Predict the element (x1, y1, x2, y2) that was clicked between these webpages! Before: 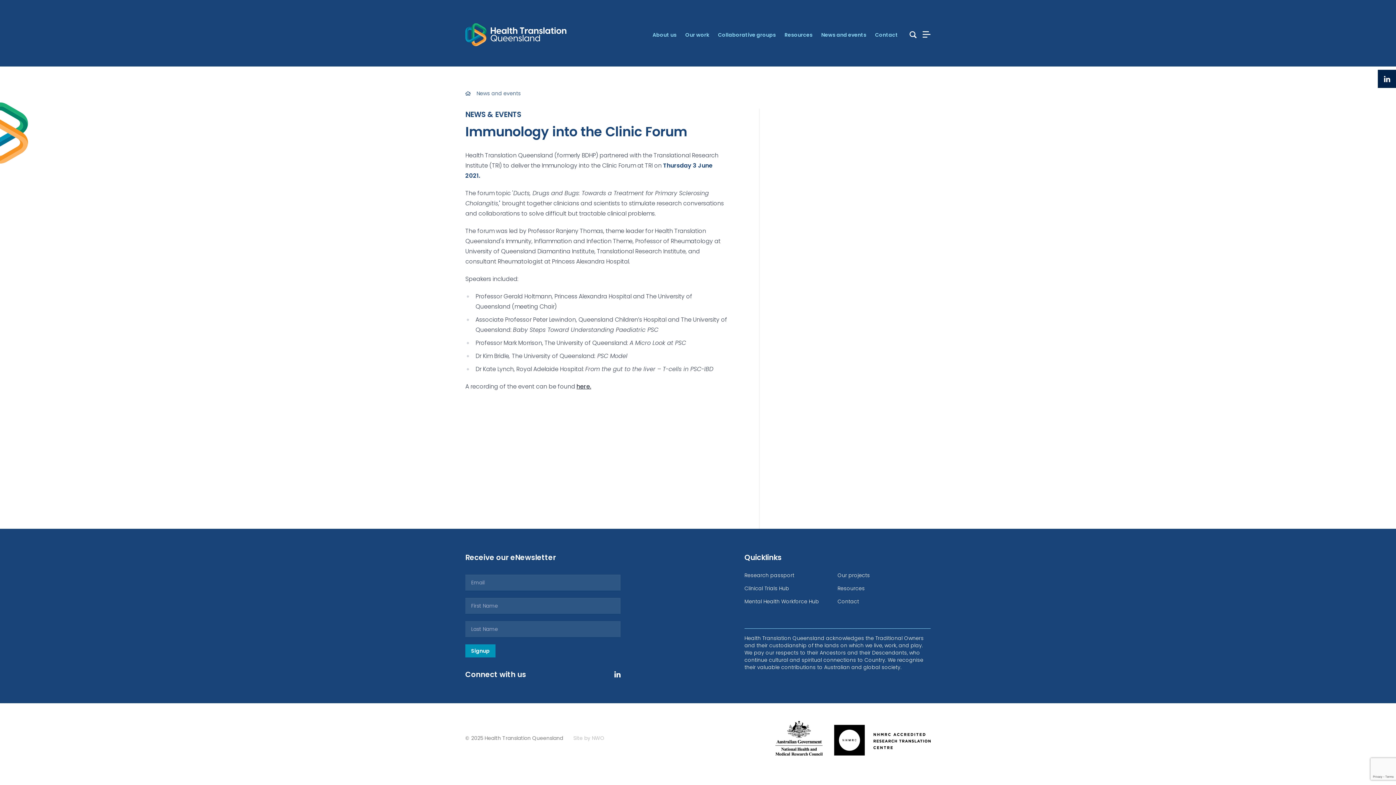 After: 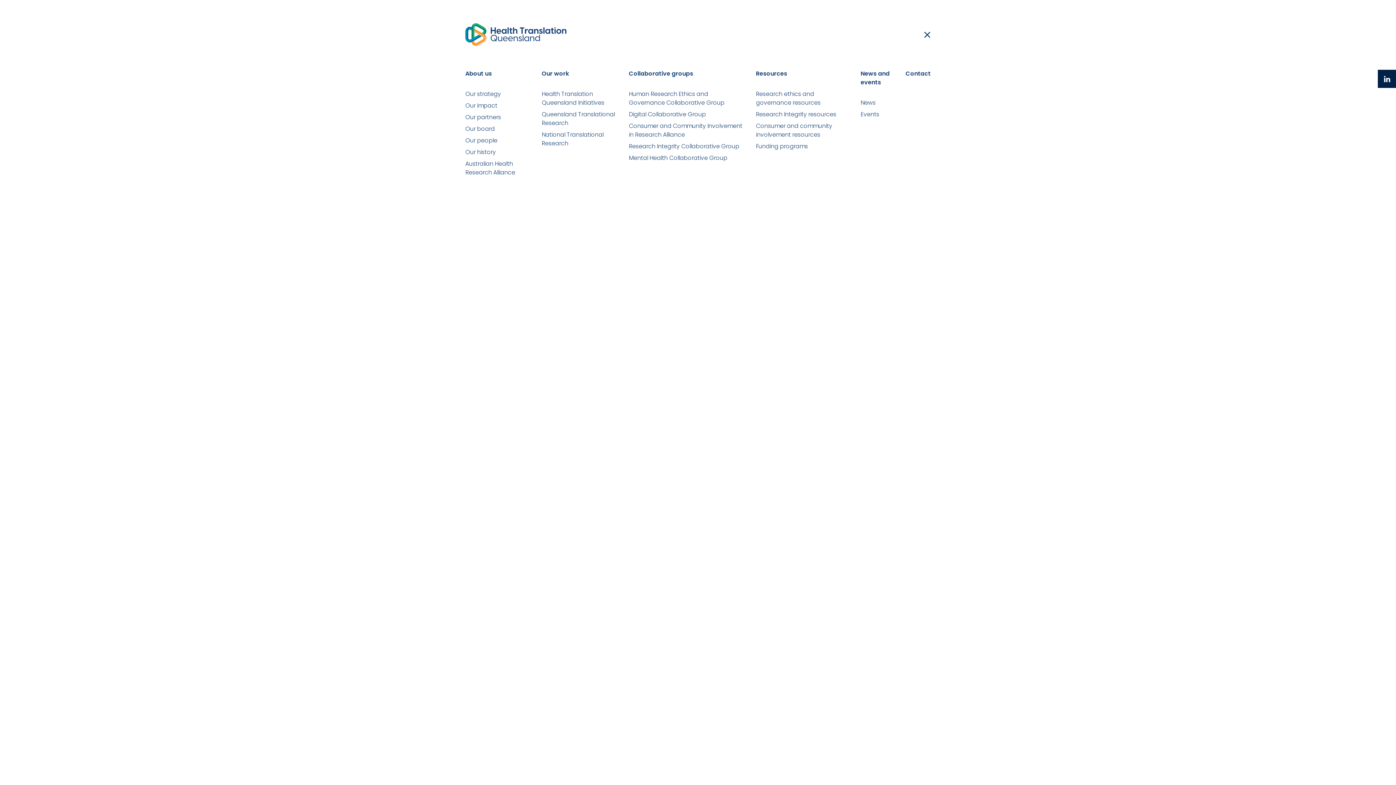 Action: bbox: (922, 31, 930, 38)